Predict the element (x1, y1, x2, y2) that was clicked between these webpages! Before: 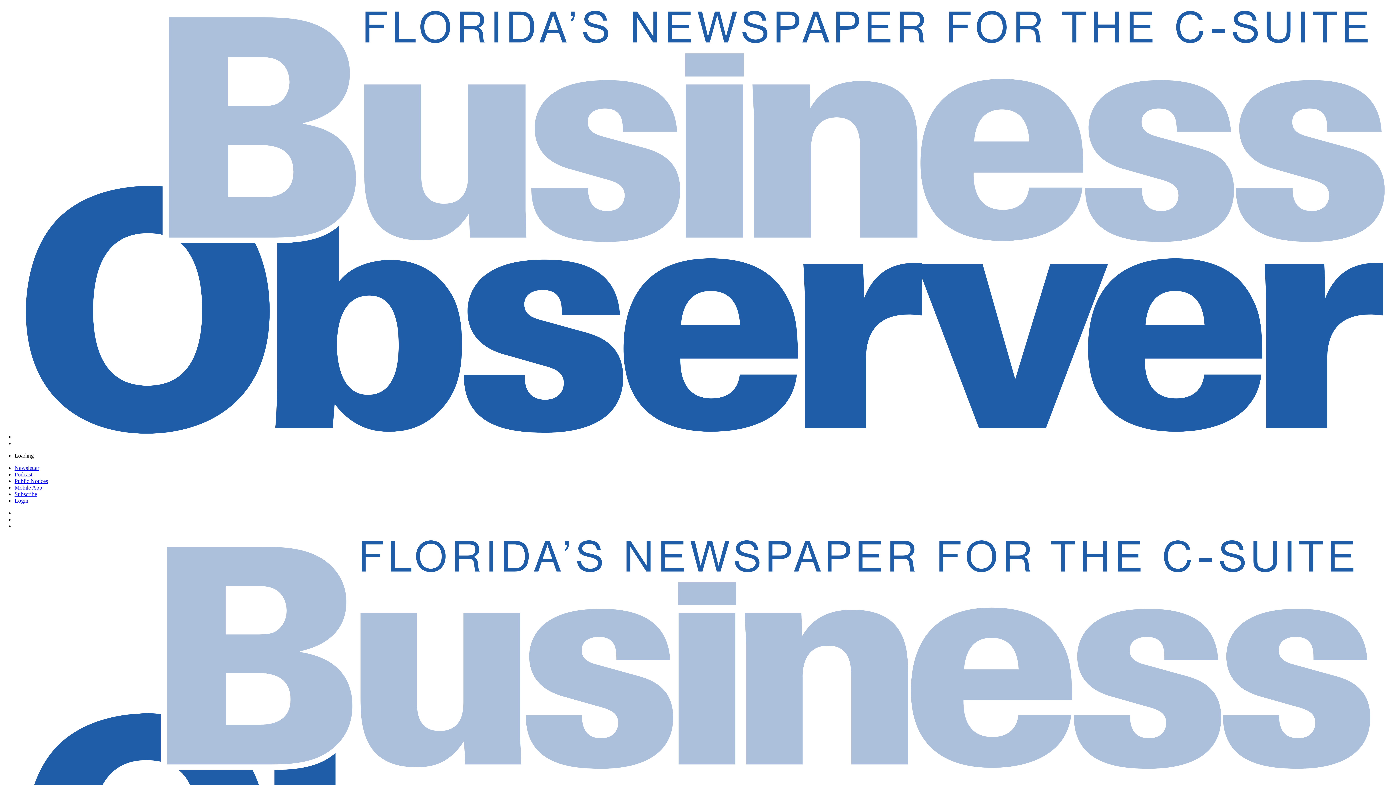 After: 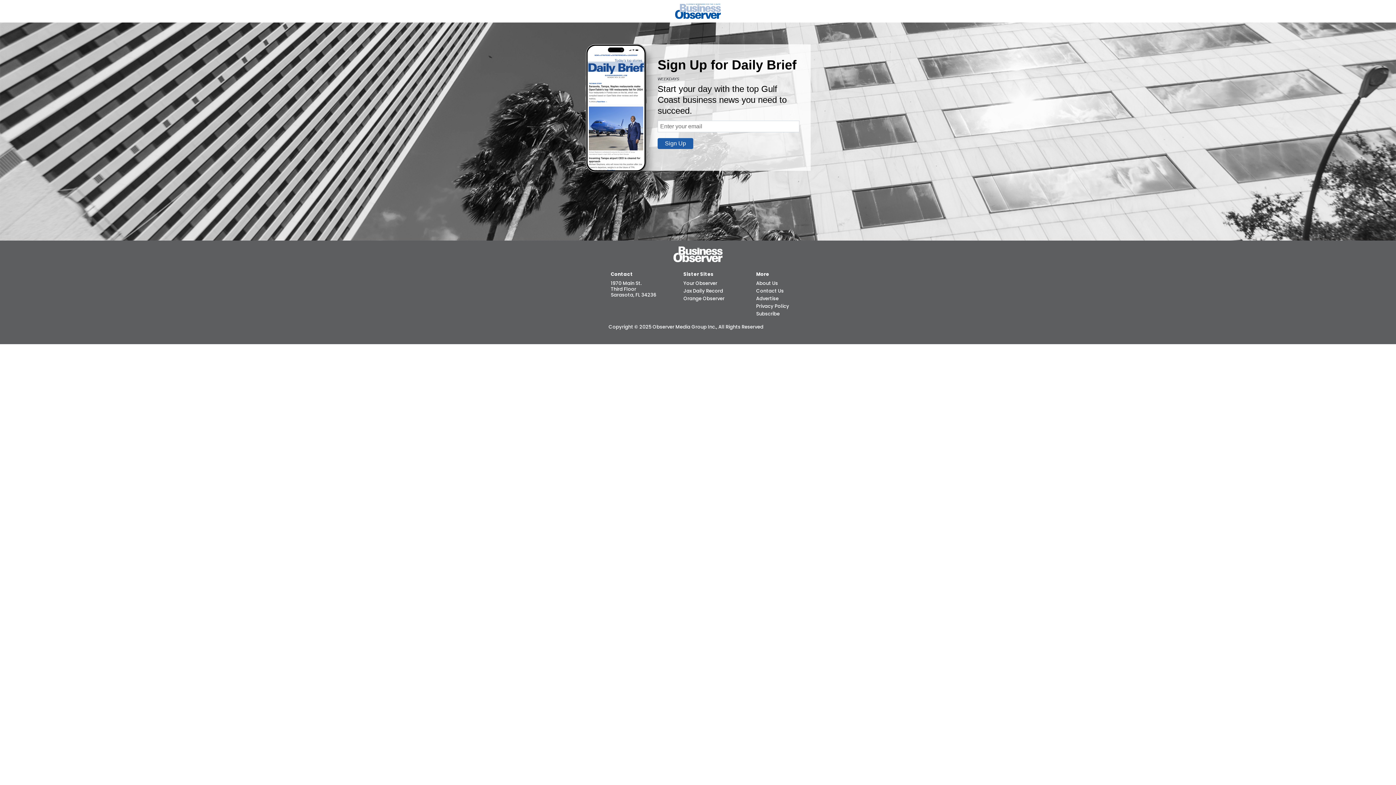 Action: bbox: (14, 464, 39, 471) label: Newsletter